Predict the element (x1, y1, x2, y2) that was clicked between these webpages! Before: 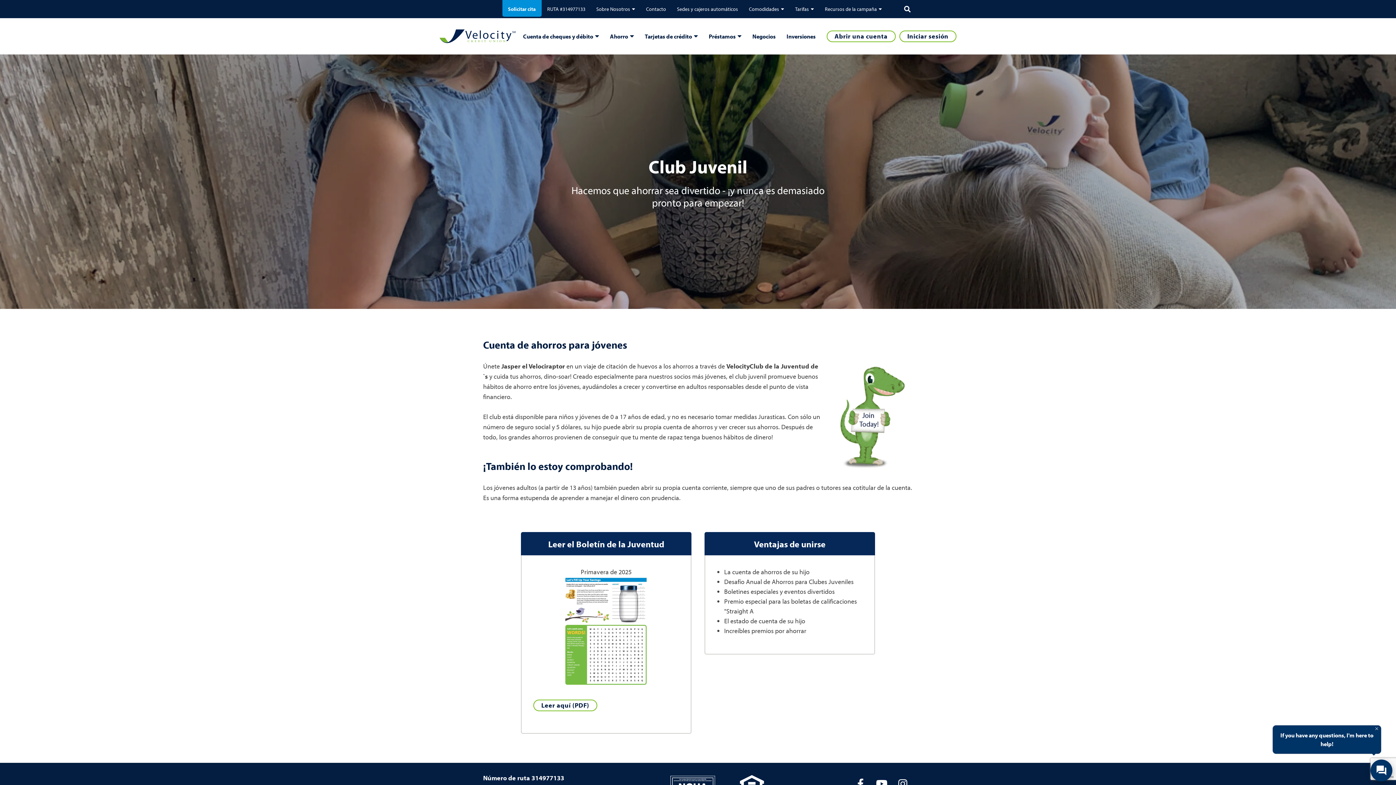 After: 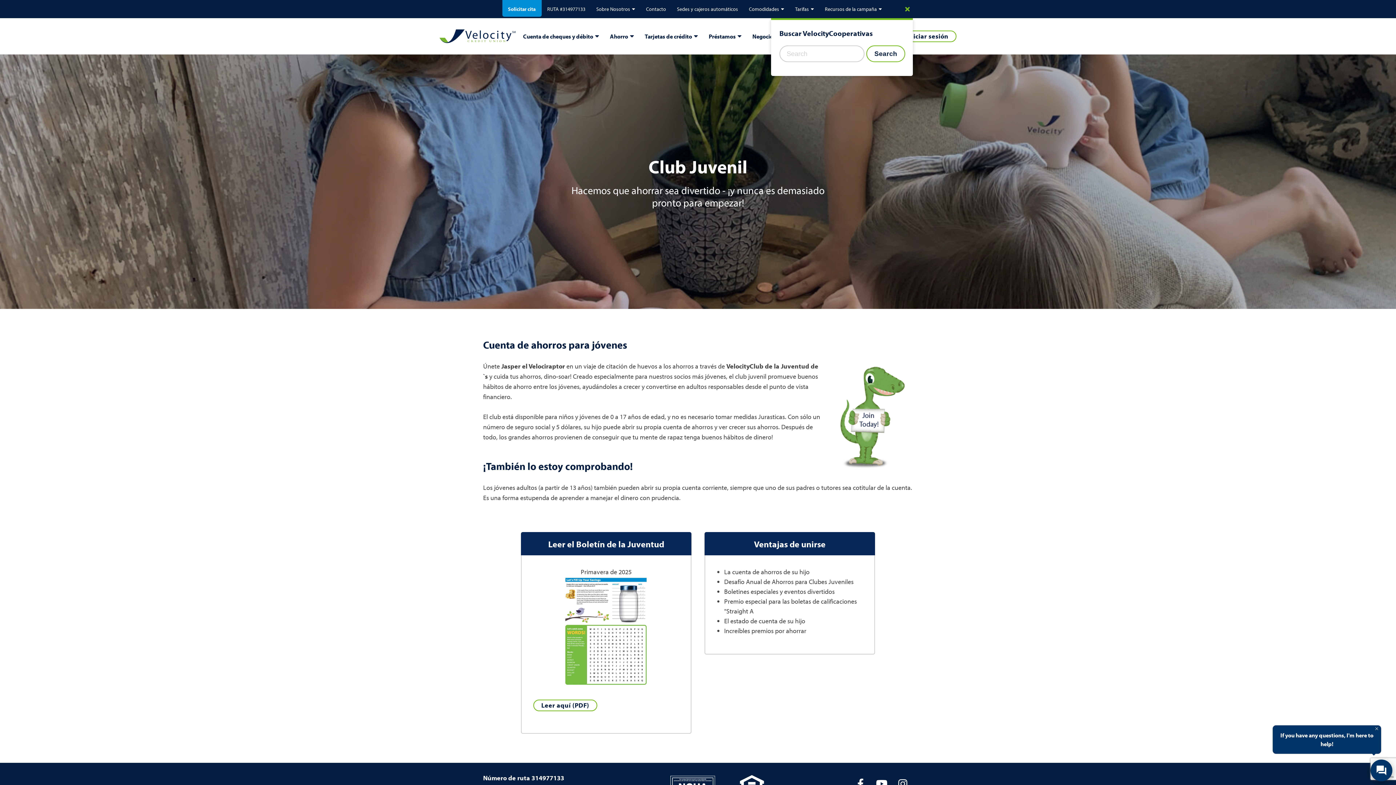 Action: bbox: (902, 0, 913, 18)